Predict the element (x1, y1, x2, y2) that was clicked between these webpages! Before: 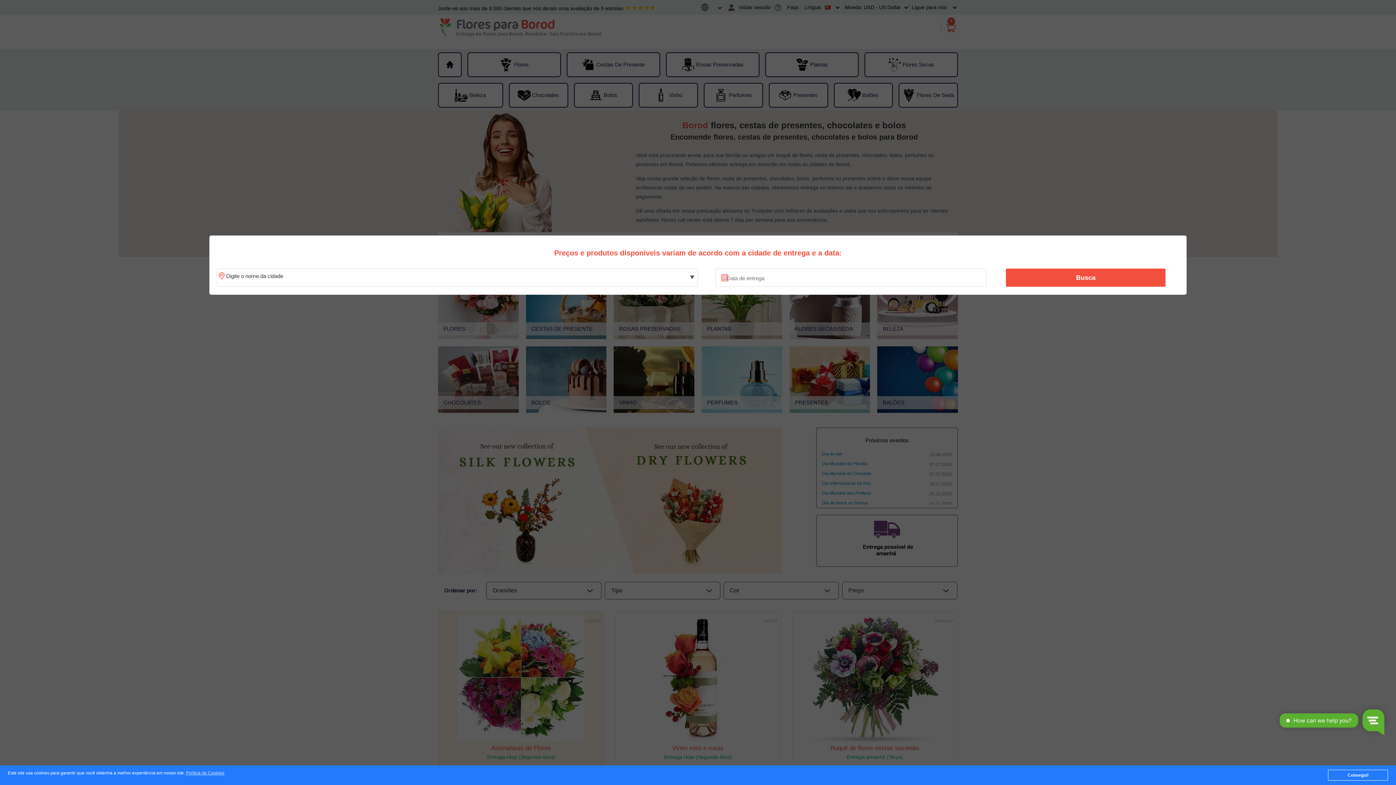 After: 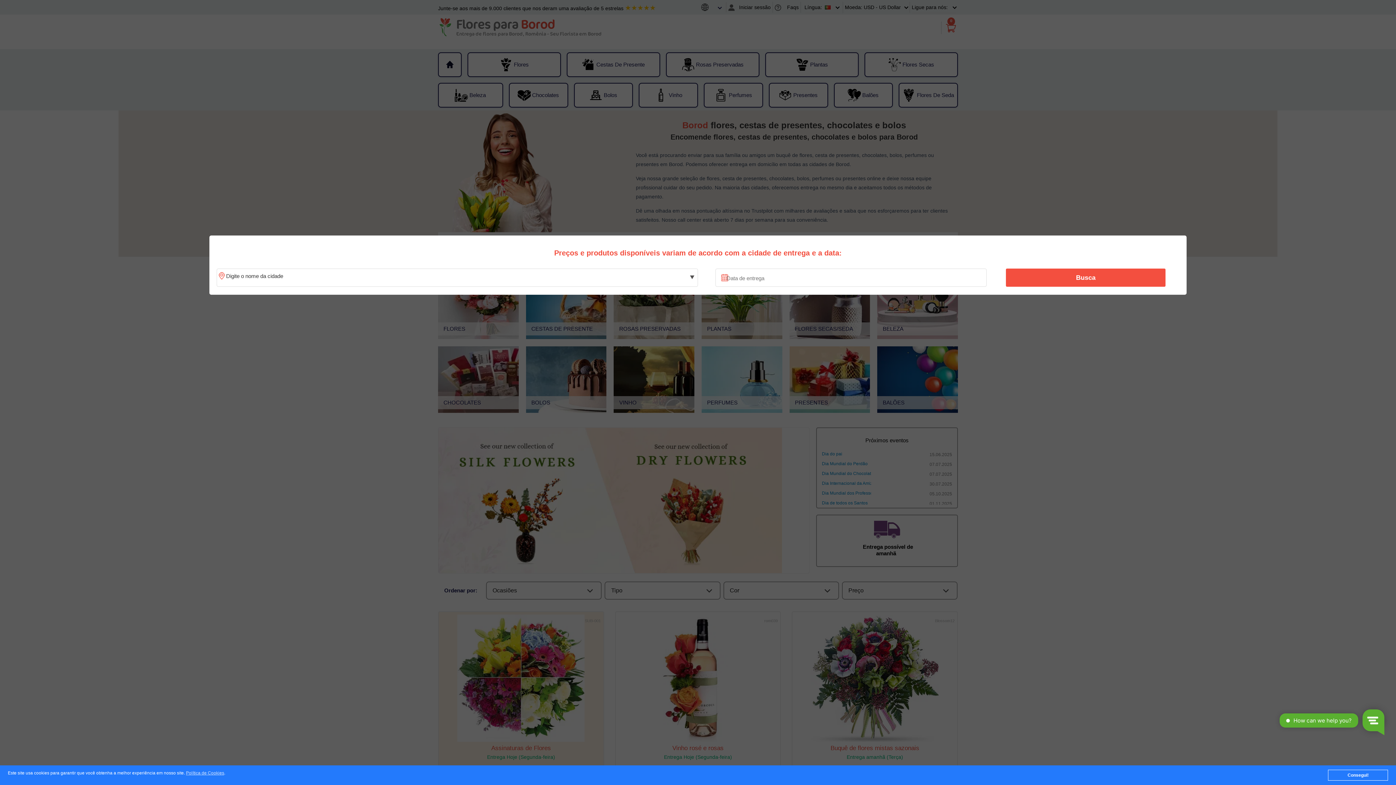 Action: bbox: (1010, 270, 1161, 285) label: Busca